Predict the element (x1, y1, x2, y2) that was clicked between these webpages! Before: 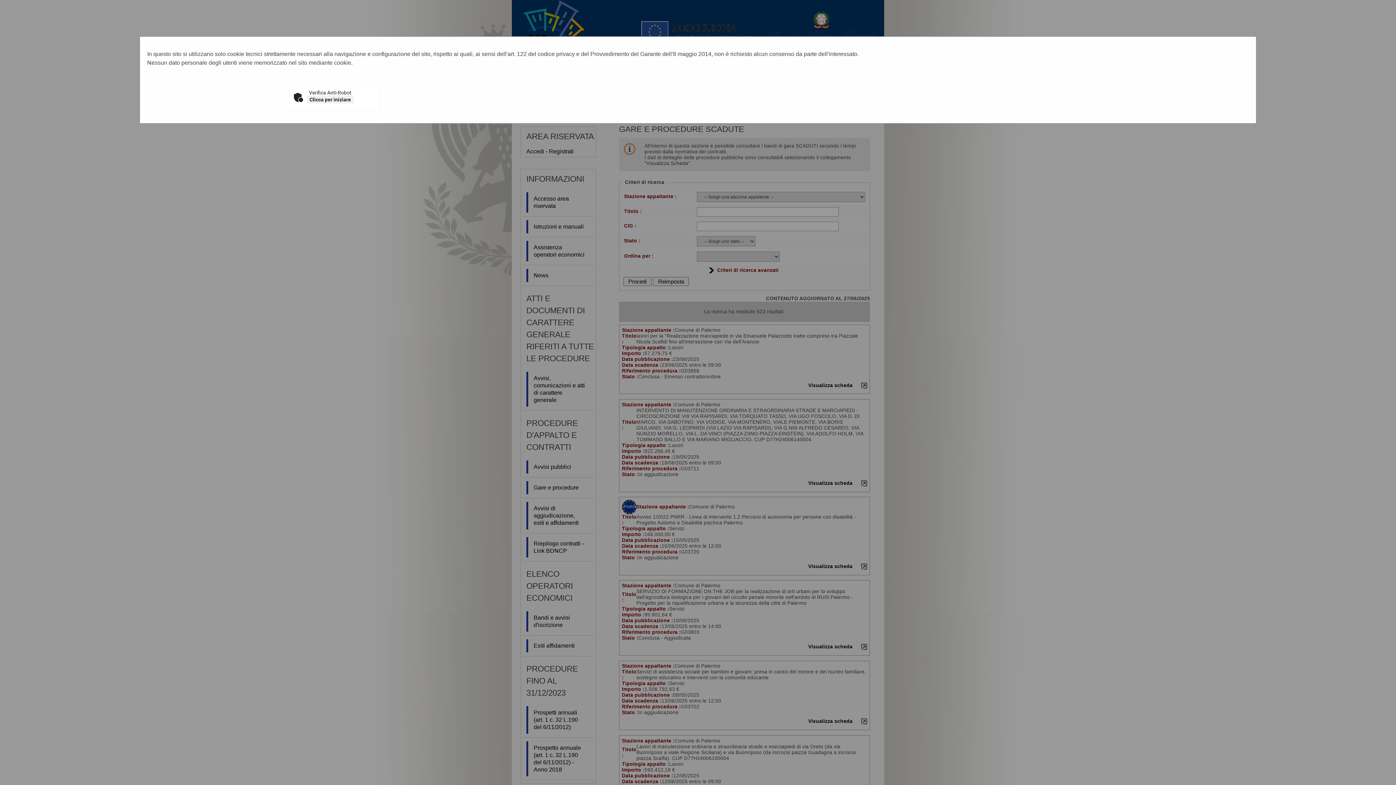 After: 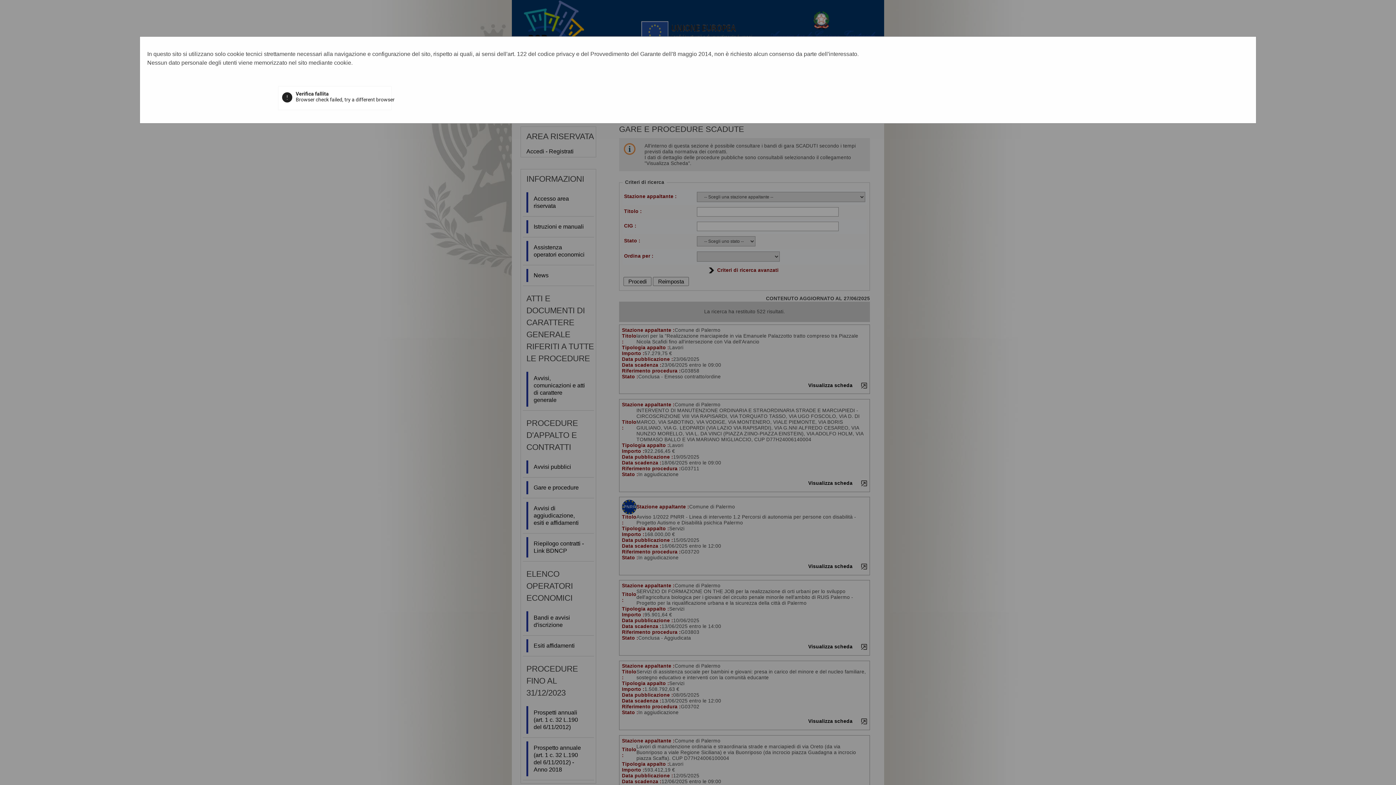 Action: label: Clicca per iniziare bbox: (307, 95, 353, 103)